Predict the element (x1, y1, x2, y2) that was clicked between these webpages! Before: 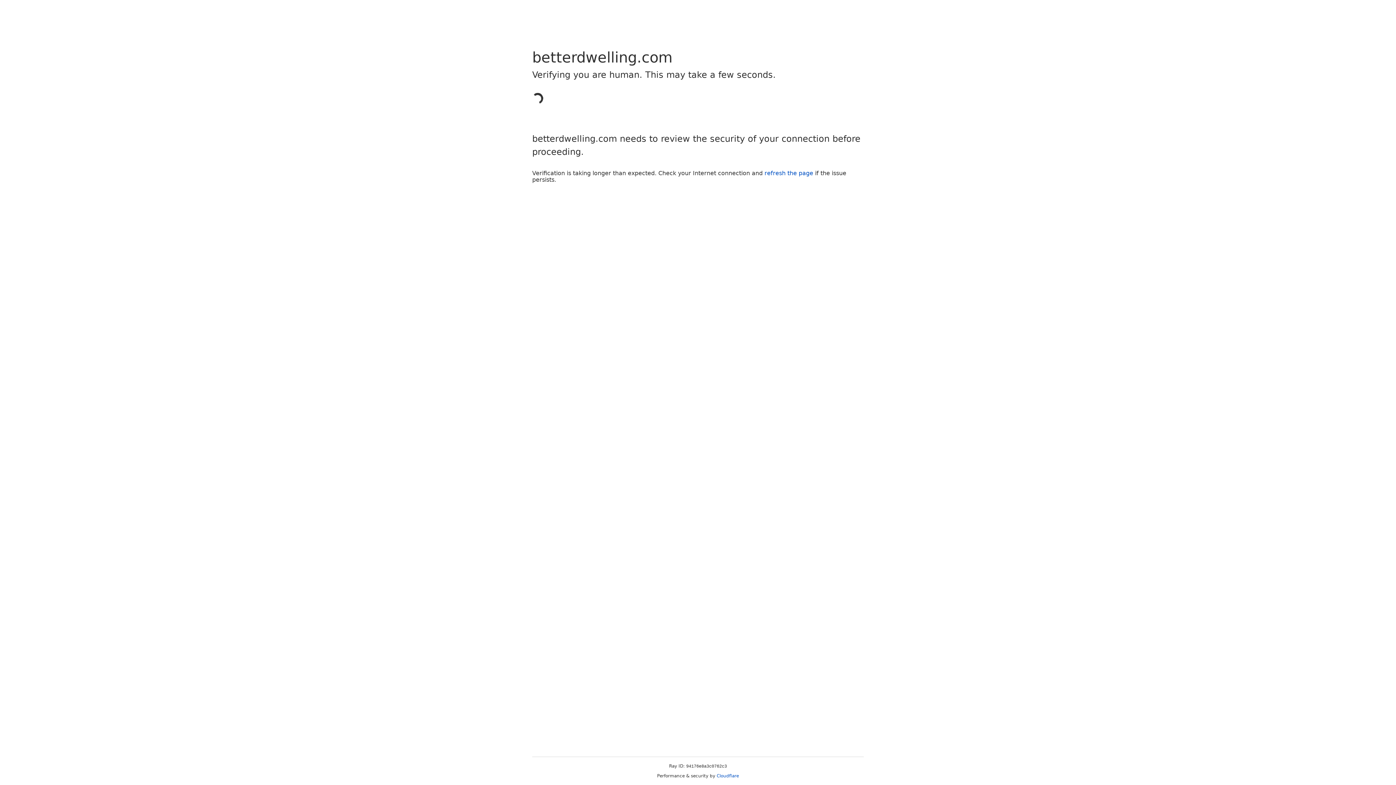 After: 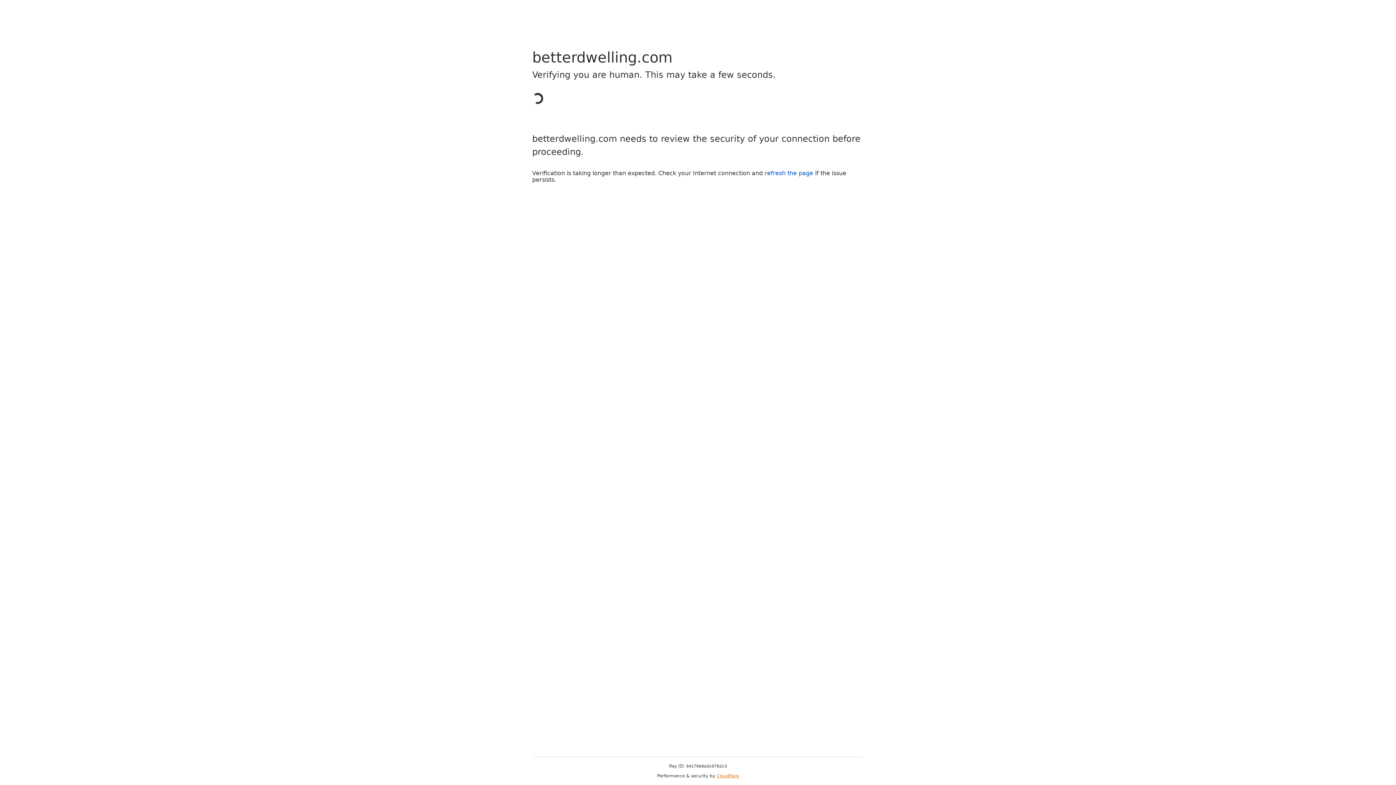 Action: label: Cloudflare bbox: (716, 773, 739, 778)